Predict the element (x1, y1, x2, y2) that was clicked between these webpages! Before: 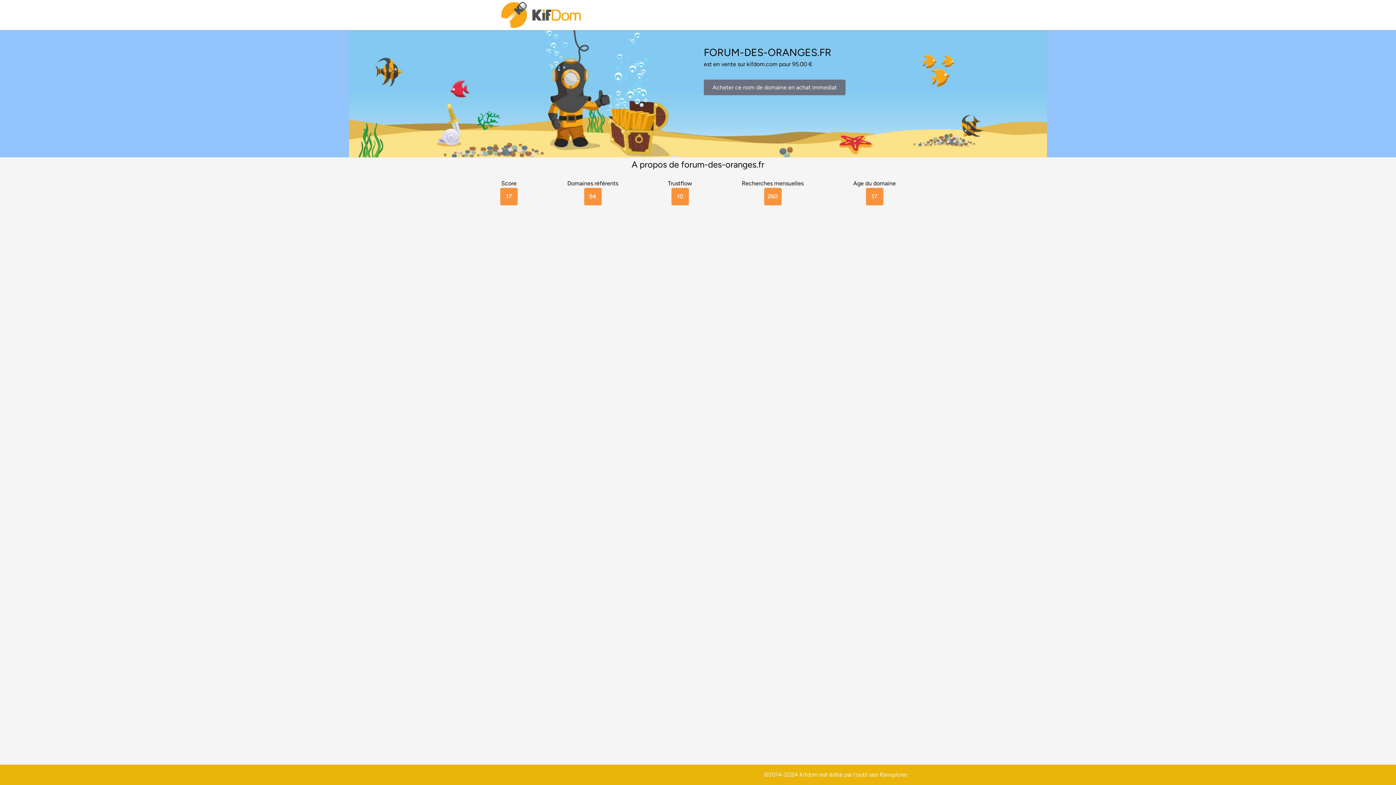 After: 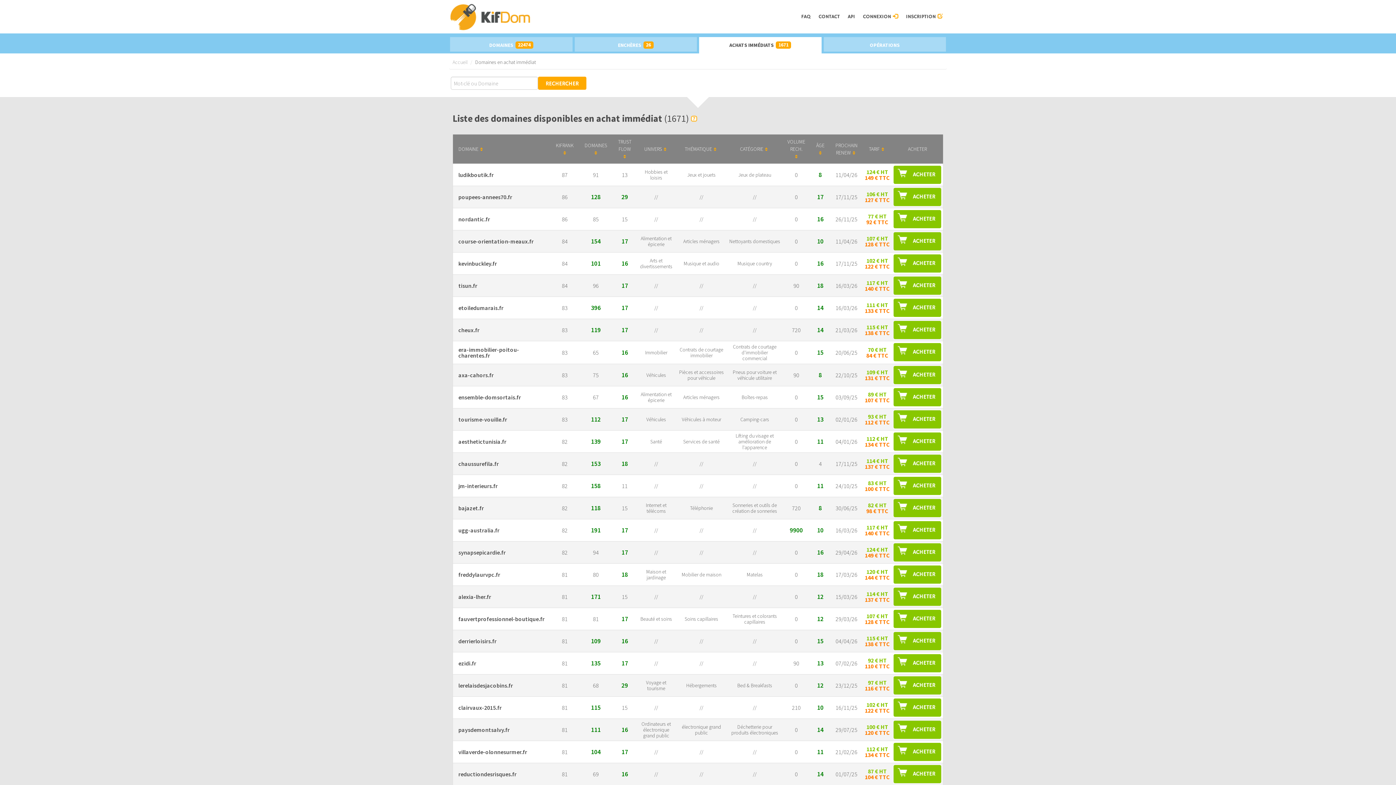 Action: bbox: (704, 79, 845, 95) label: Acheter ce nom de domaine en achat immediat